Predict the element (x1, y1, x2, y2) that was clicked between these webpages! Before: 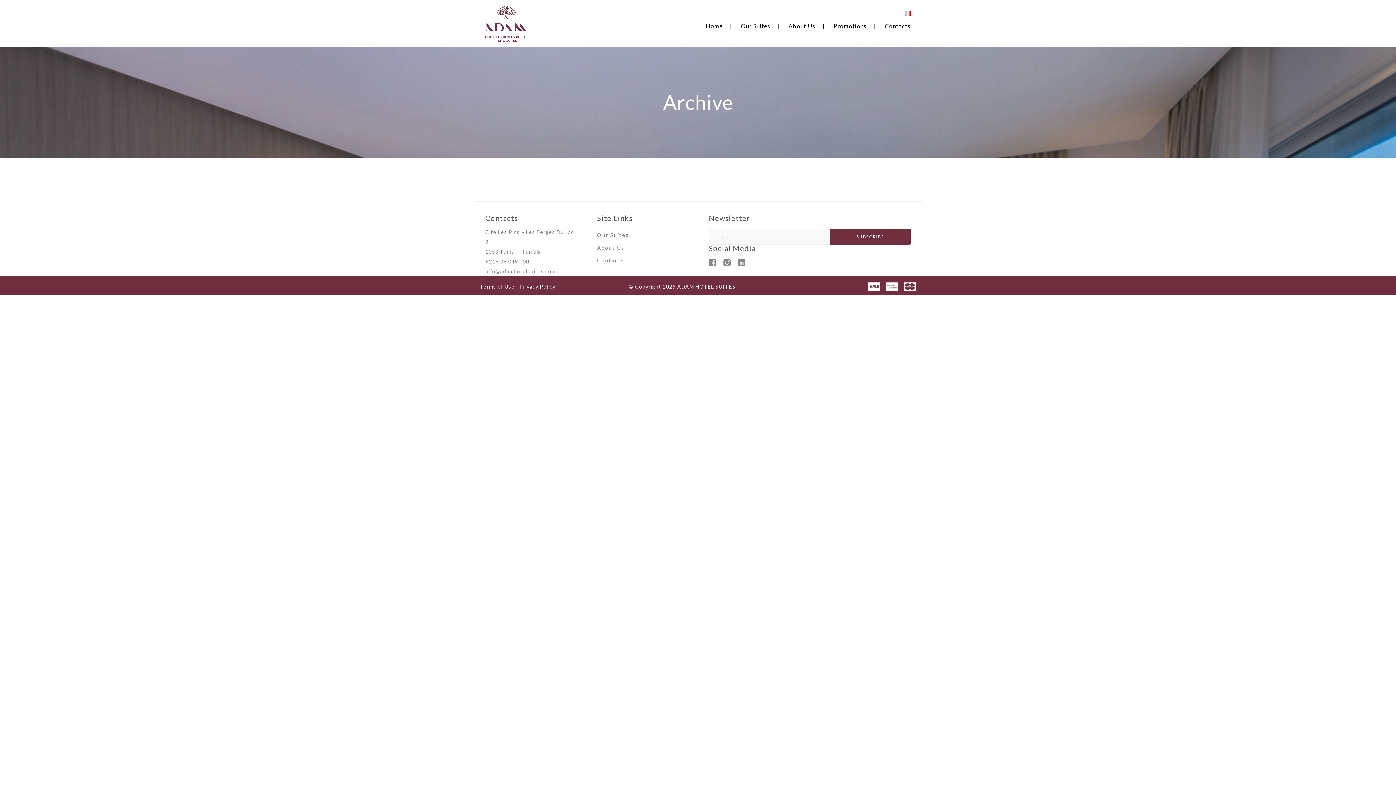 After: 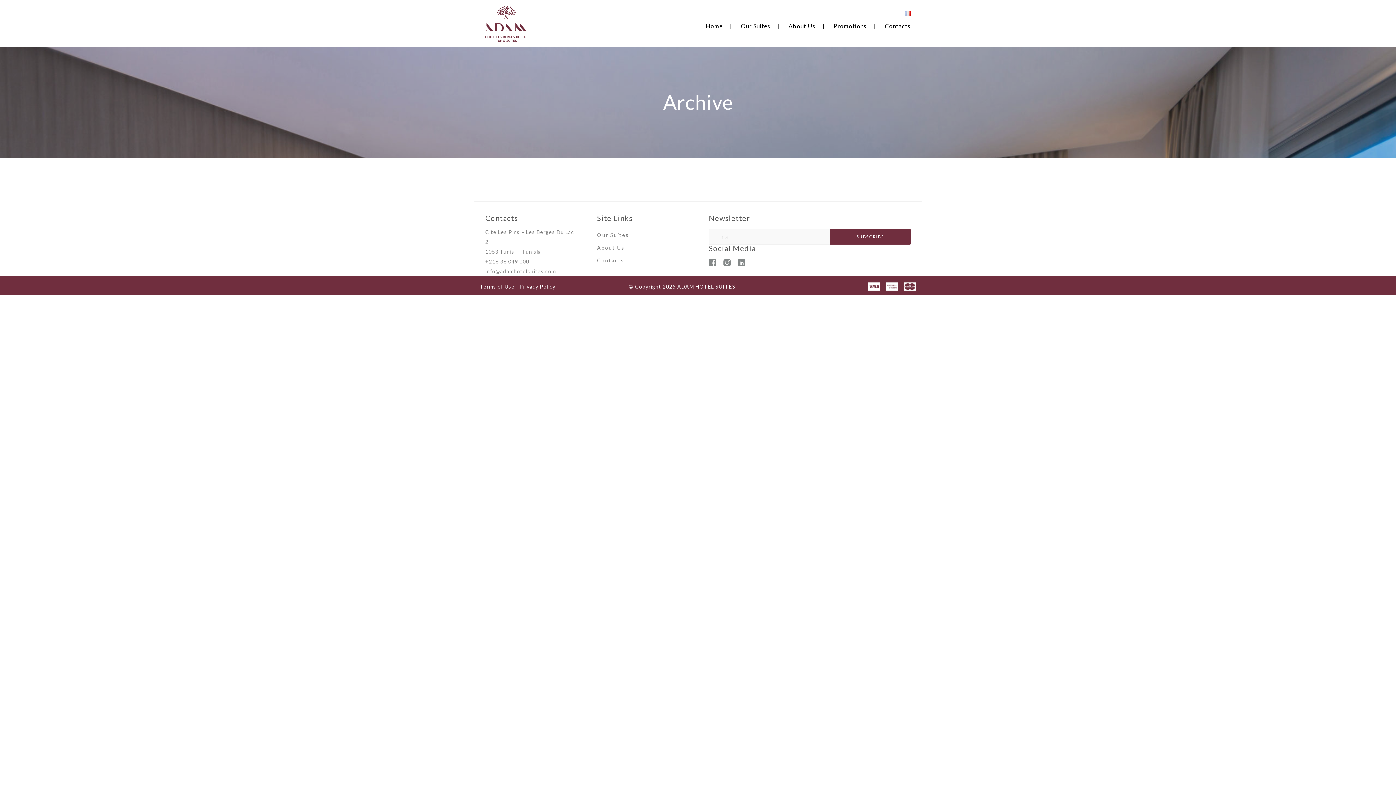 Action: bbox: (905, 10, 910, 17)